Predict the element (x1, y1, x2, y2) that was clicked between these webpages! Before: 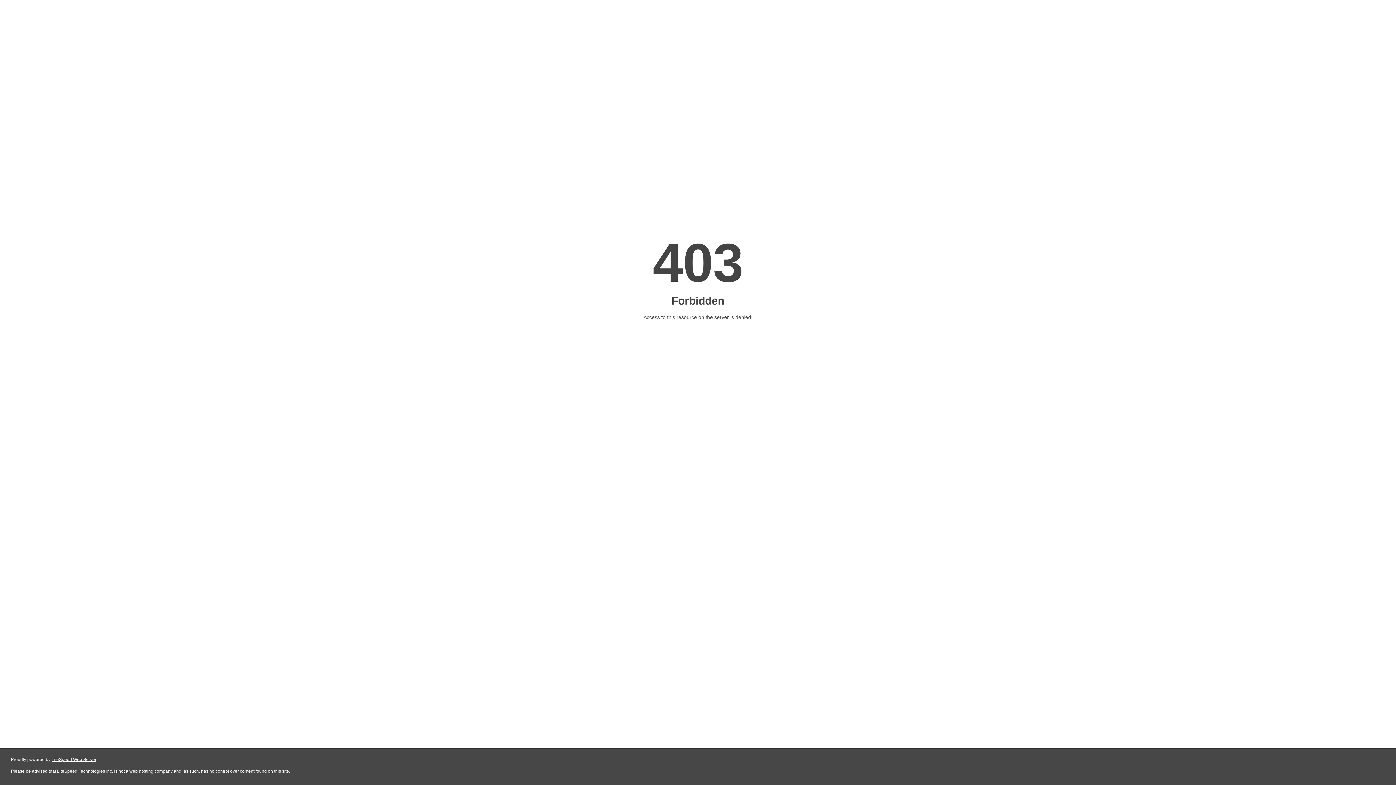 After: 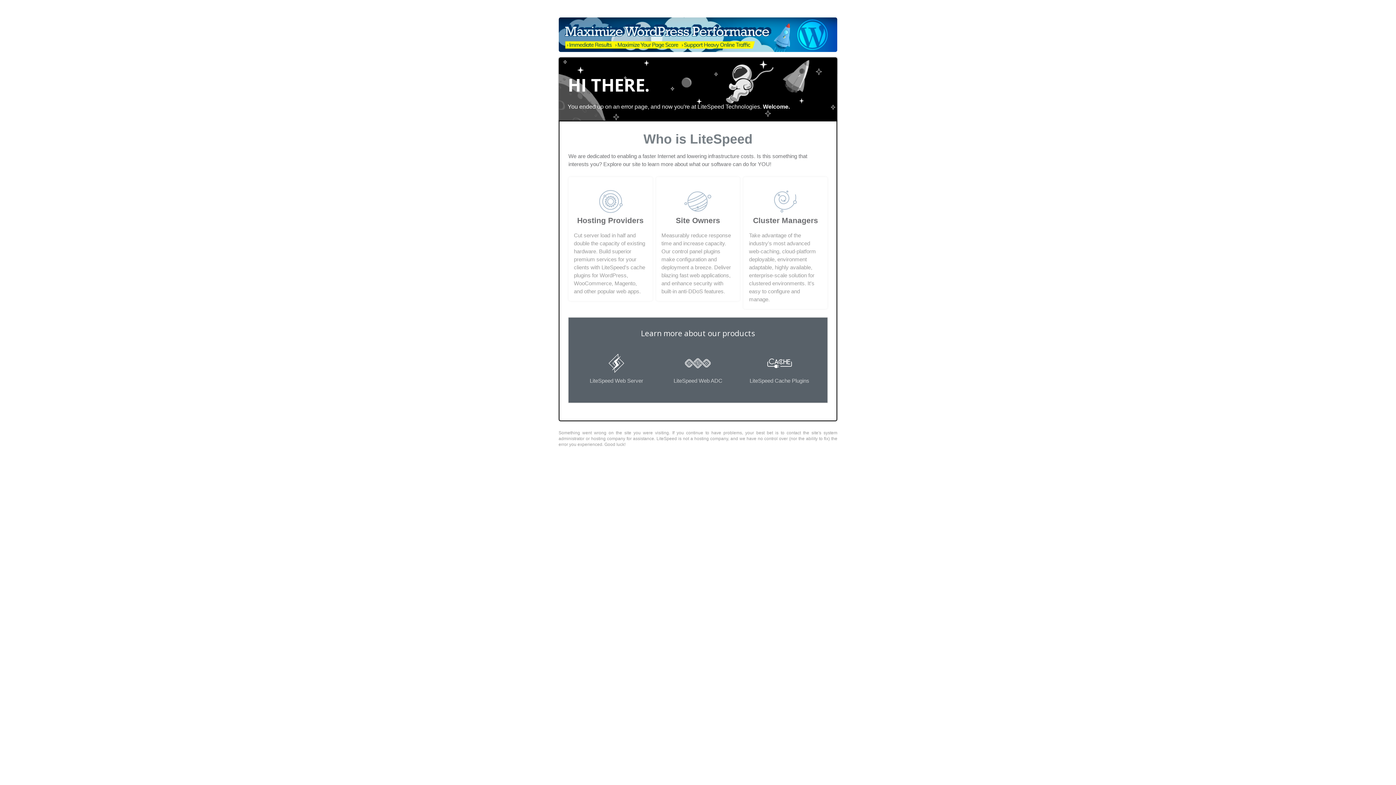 Action: label: LiteSpeed Web Server bbox: (51, 757, 96, 762)